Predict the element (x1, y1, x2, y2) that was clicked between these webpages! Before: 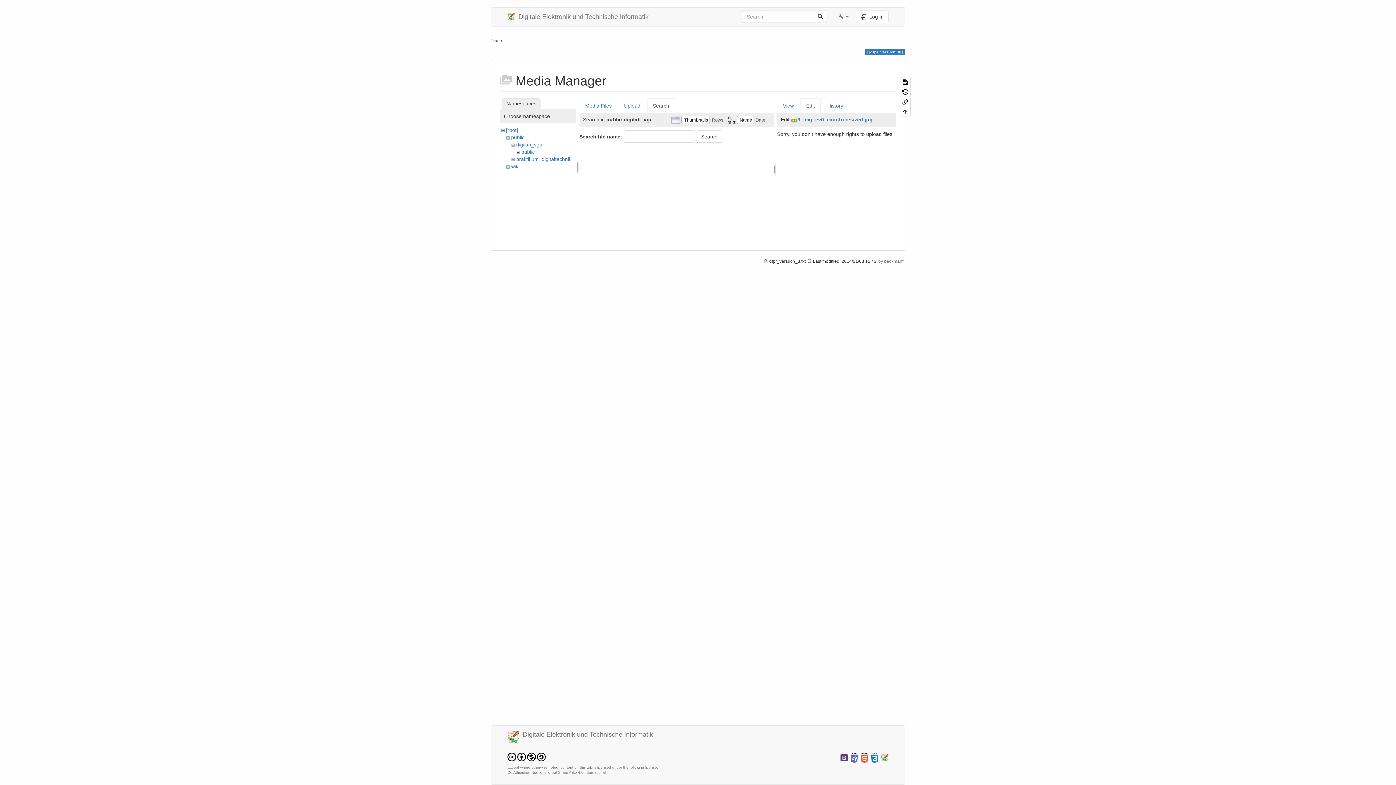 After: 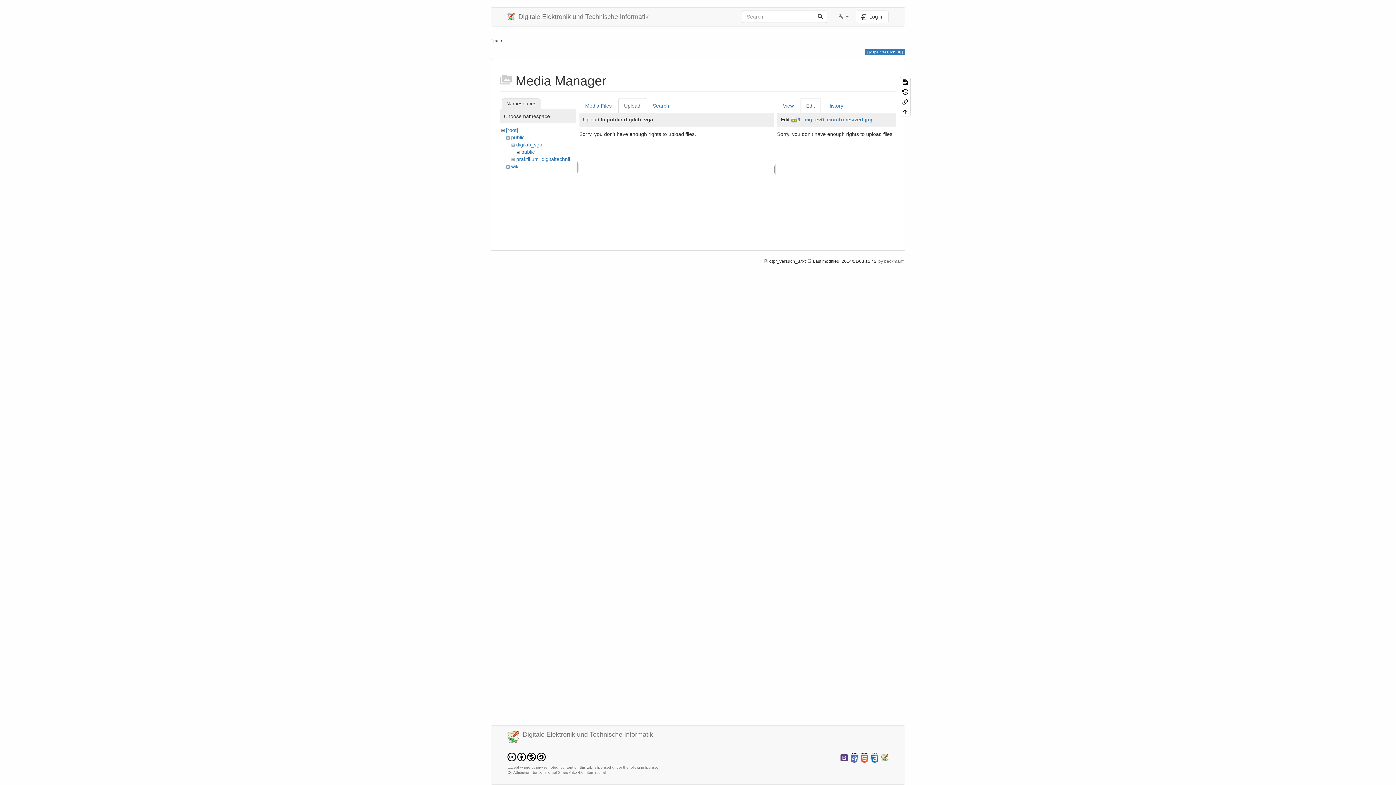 Action: bbox: (618, 98, 646, 113) label: Upload